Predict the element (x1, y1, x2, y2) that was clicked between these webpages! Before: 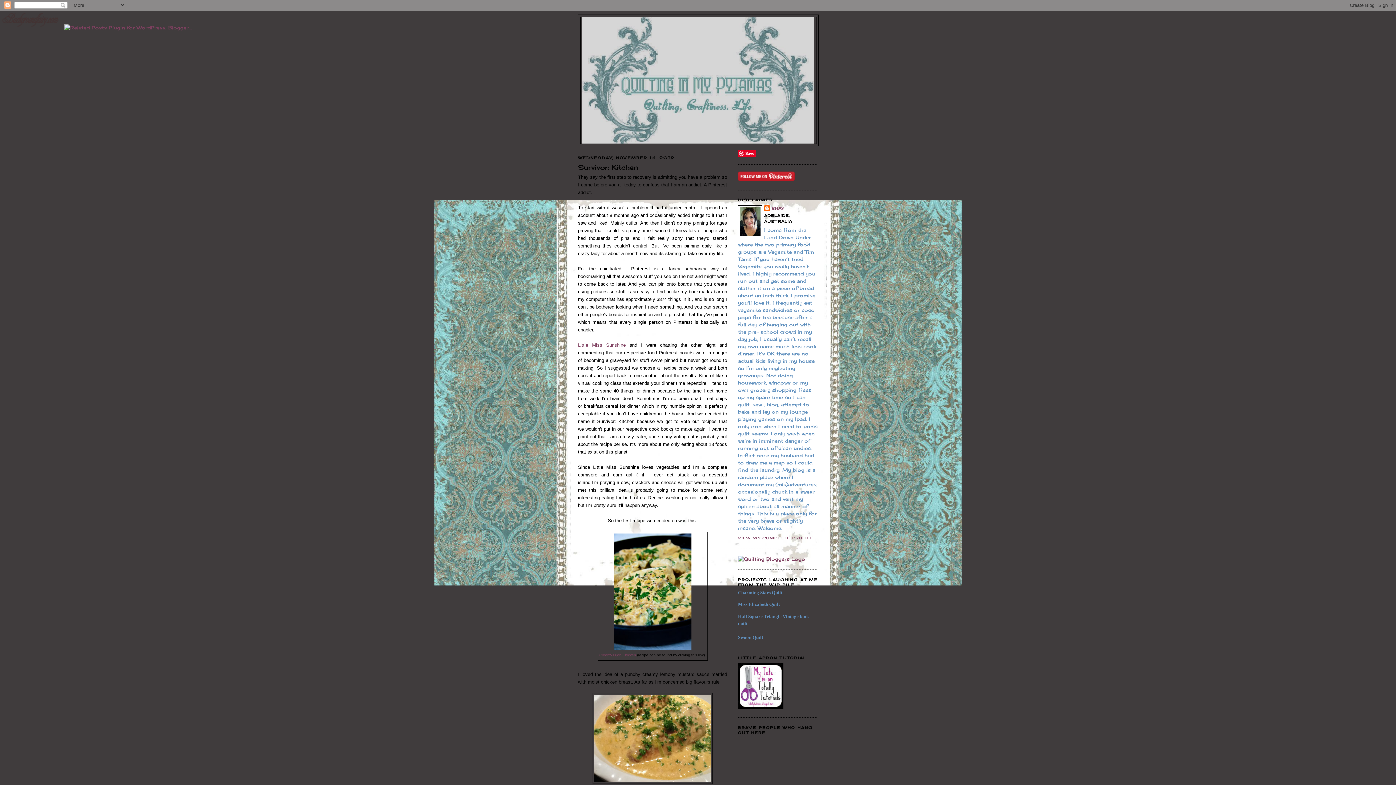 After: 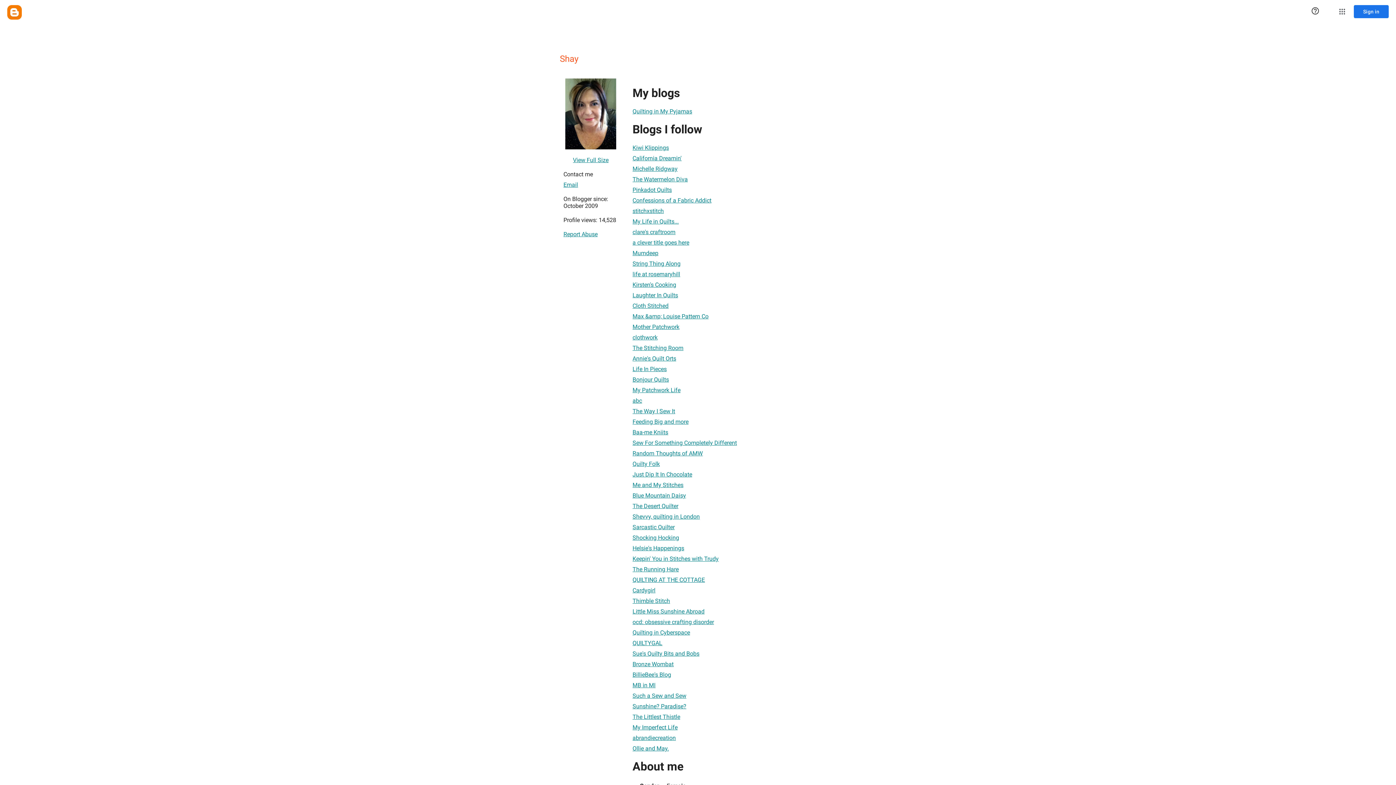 Action: label: SHAY bbox: (764, 205, 784, 212)